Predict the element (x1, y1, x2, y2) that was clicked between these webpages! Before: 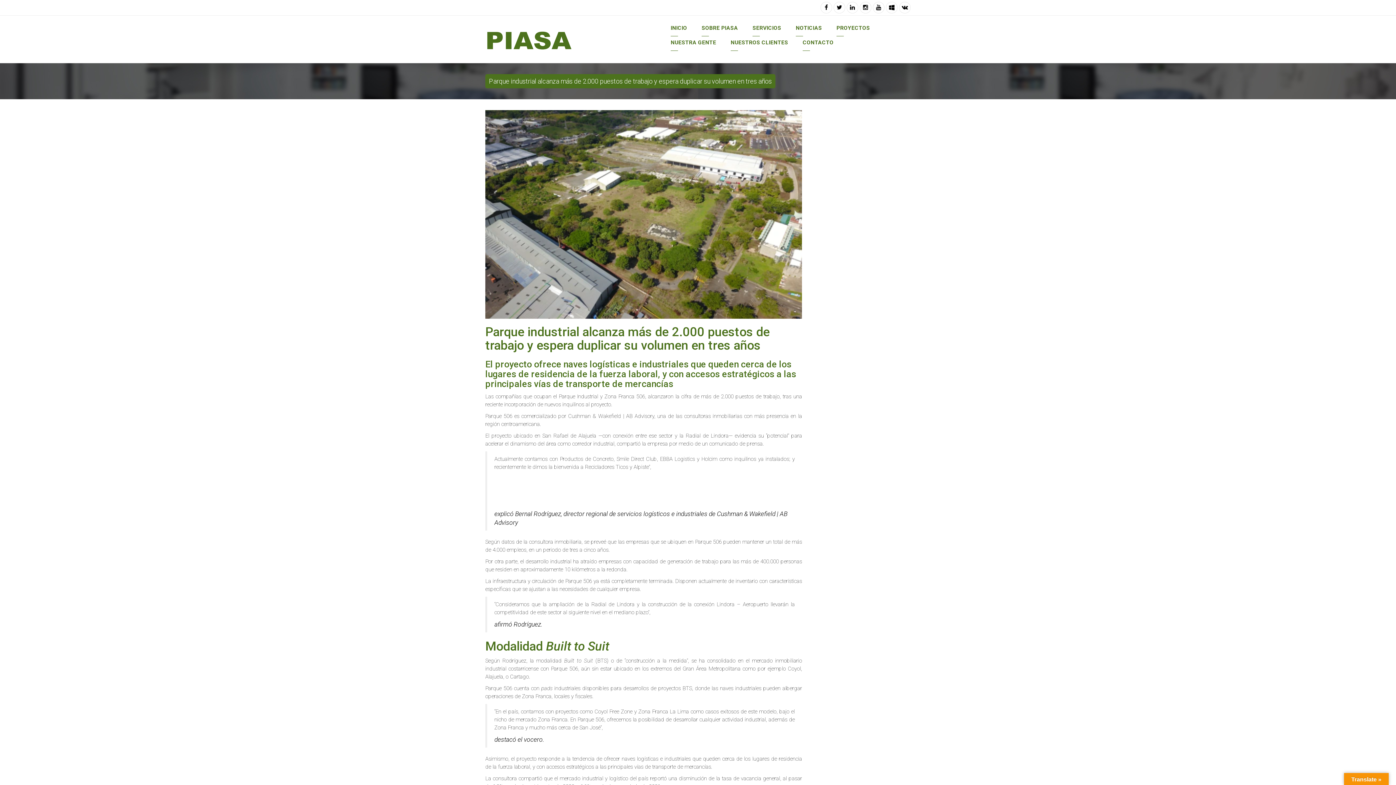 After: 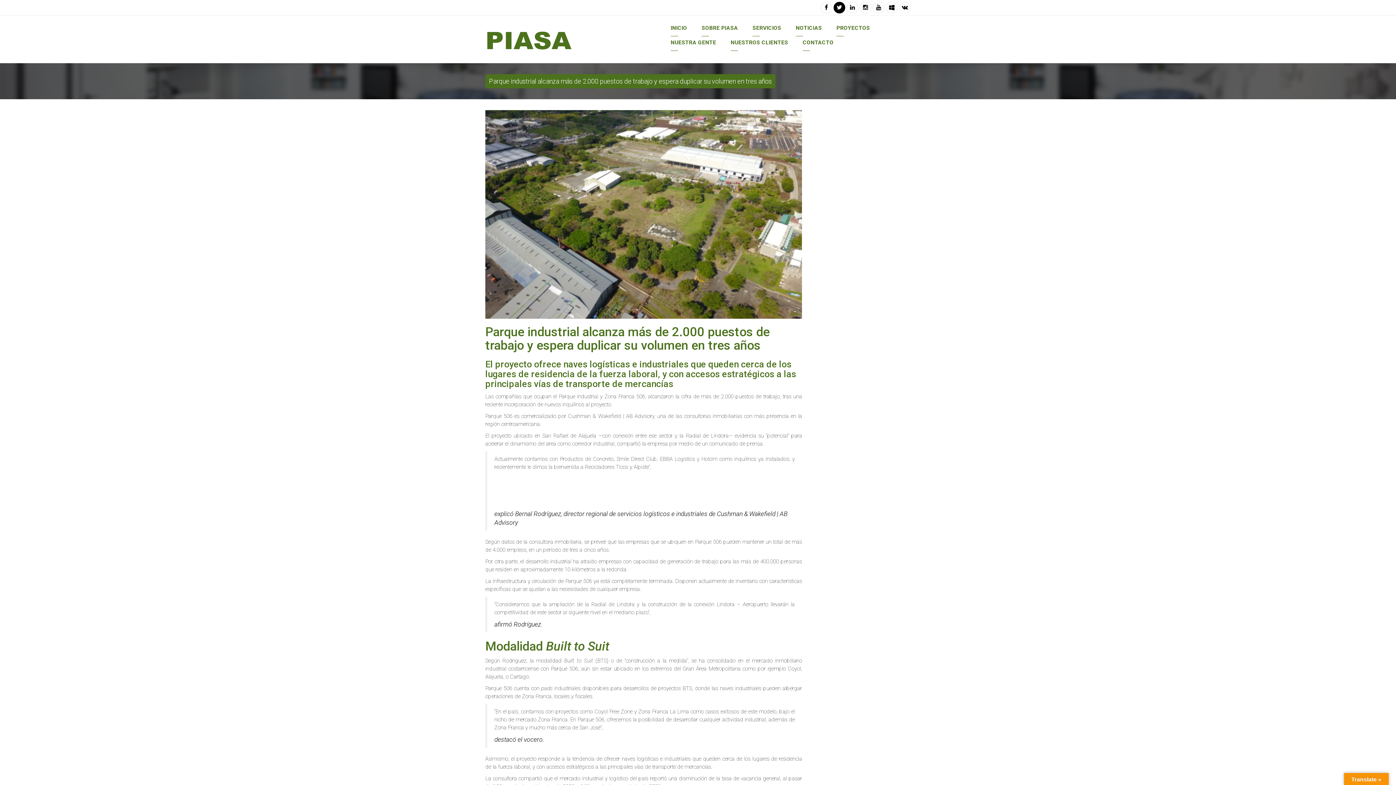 Action: bbox: (833, 4, 845, 10)